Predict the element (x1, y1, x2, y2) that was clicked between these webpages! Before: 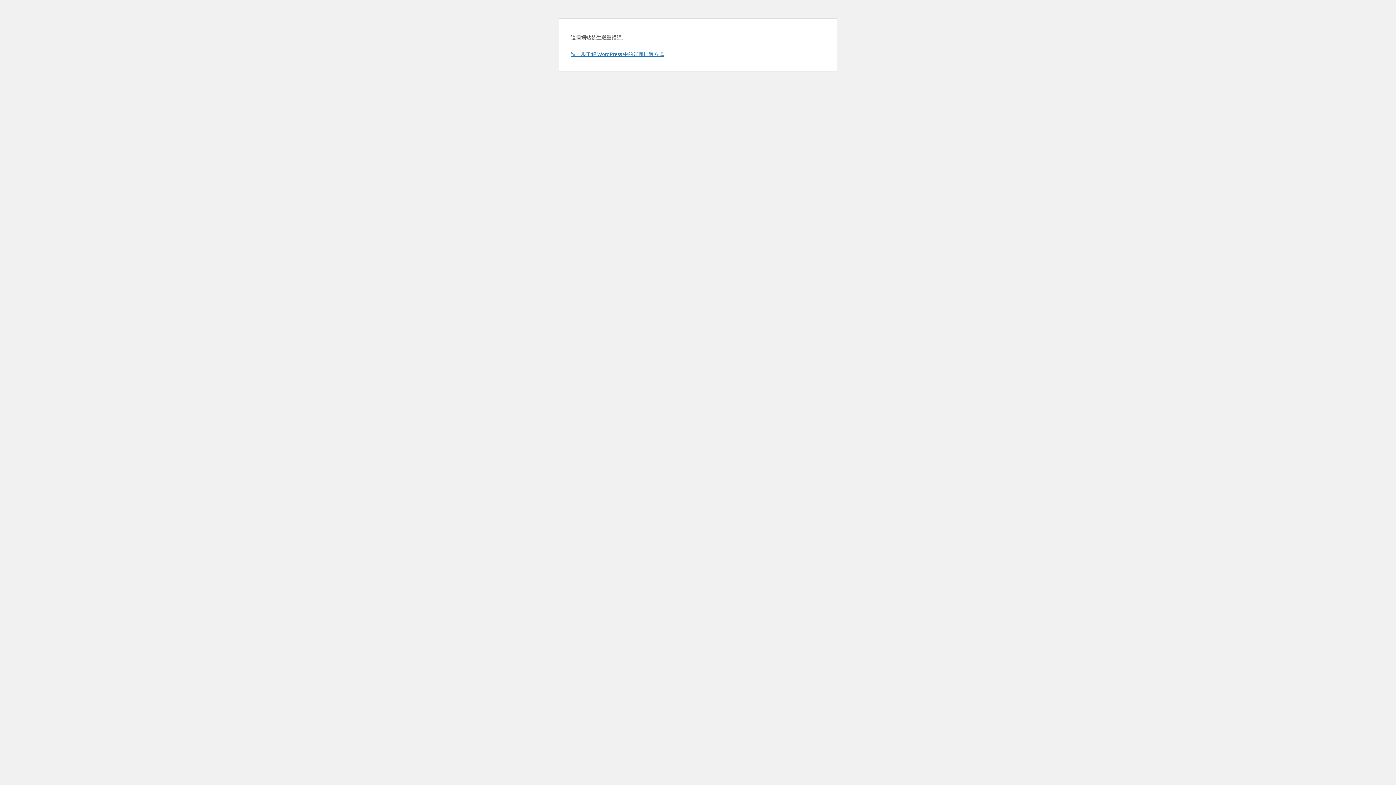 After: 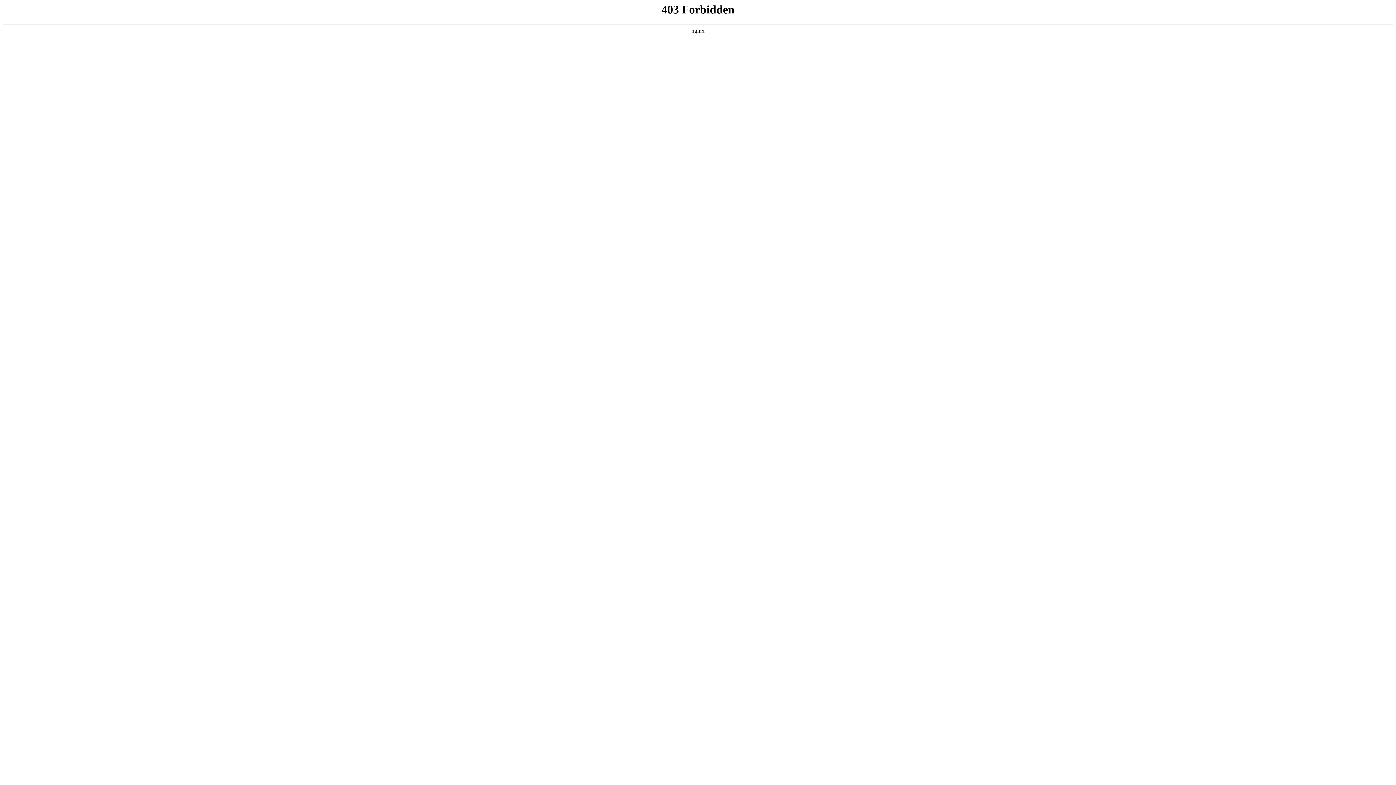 Action: bbox: (570, 50, 664, 57) label: 進一步了解 WordPress 中的疑難排解方式